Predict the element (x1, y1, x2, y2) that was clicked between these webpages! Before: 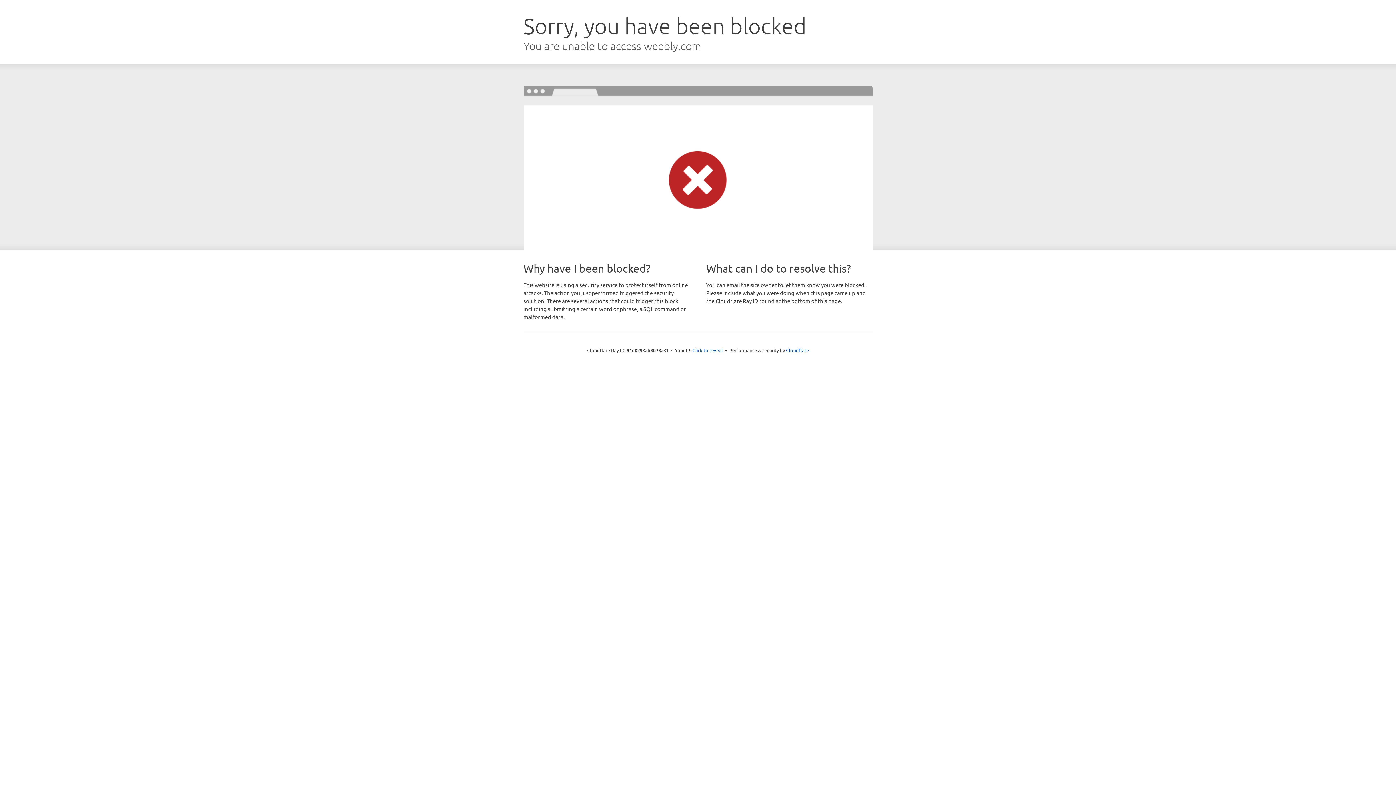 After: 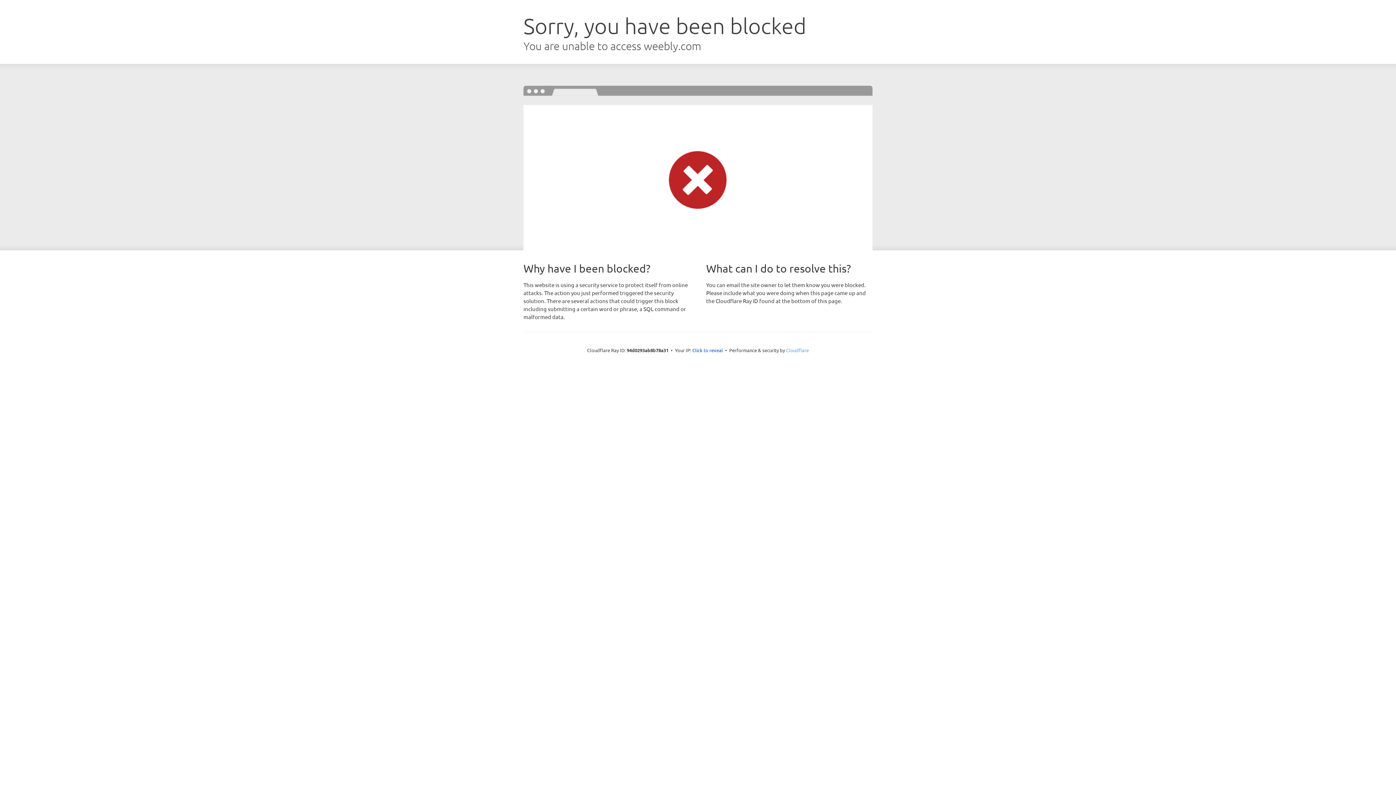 Action: label: Cloudflare bbox: (786, 347, 809, 353)